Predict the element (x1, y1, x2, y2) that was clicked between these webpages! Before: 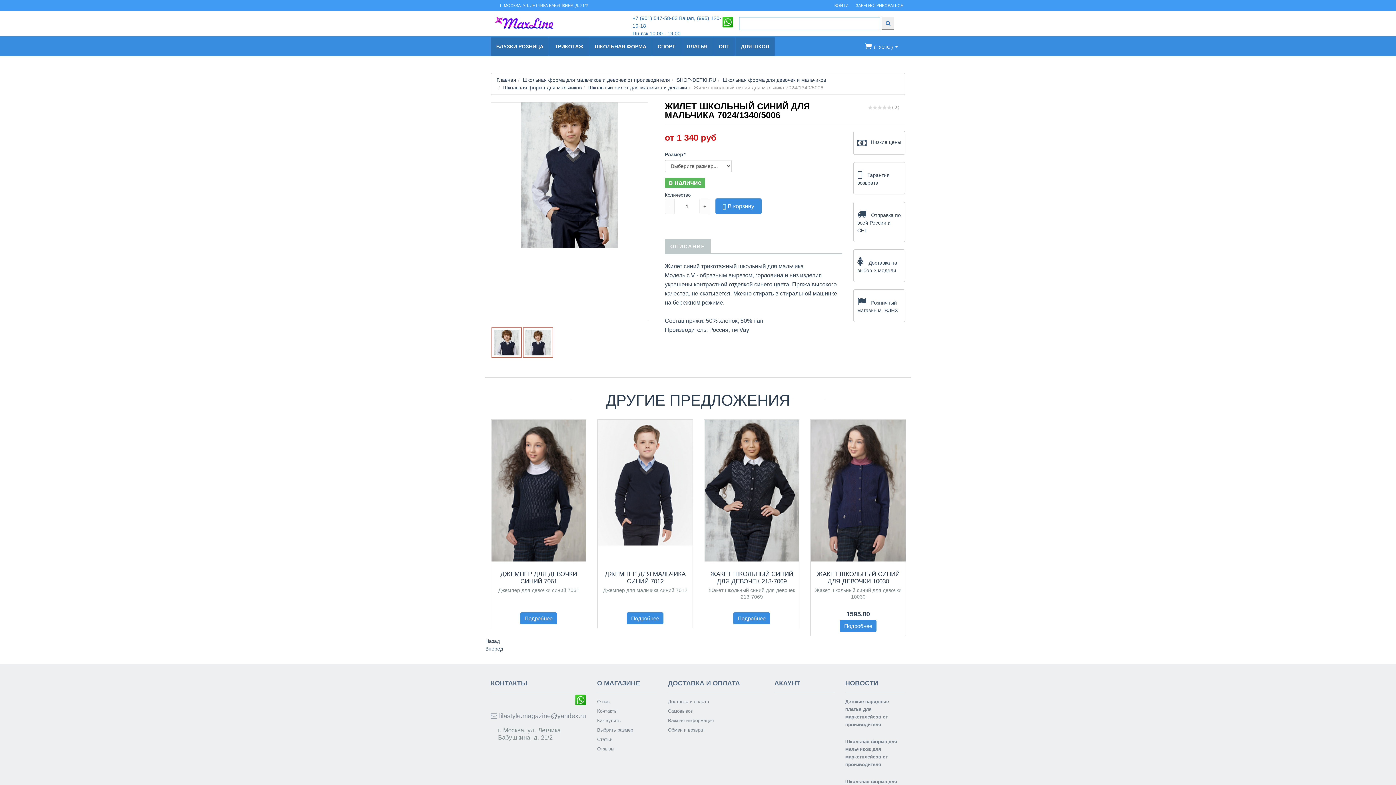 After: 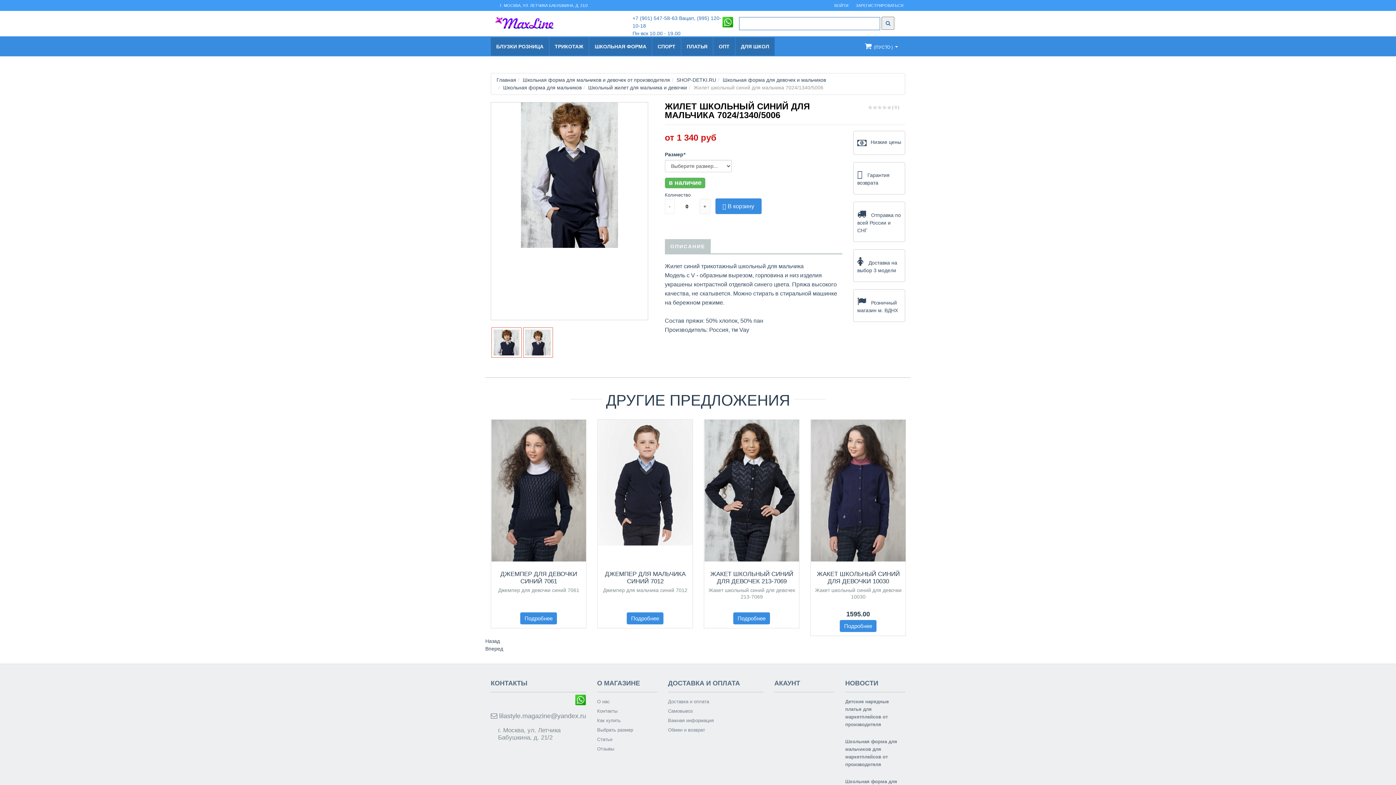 Action: bbox: (665, 198, 674, 214) label: -